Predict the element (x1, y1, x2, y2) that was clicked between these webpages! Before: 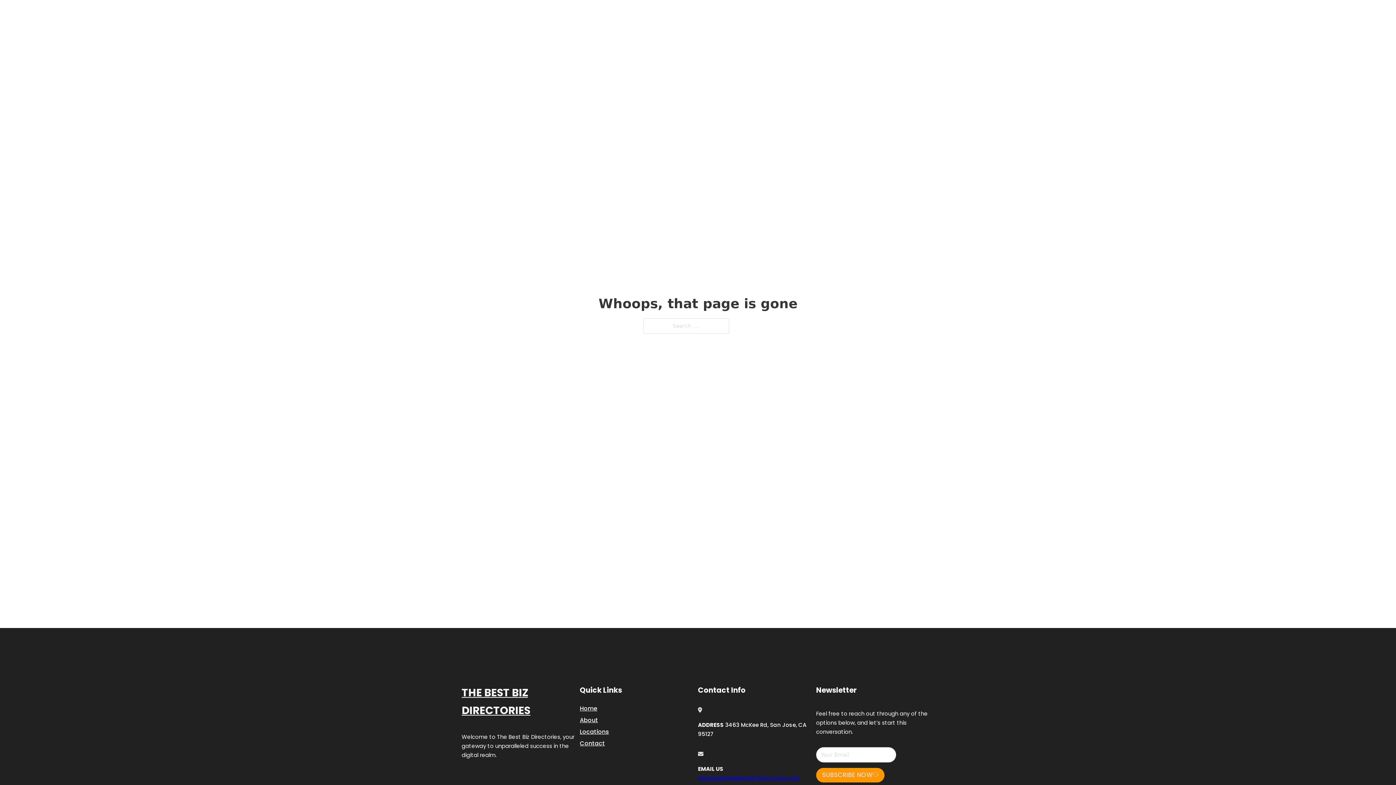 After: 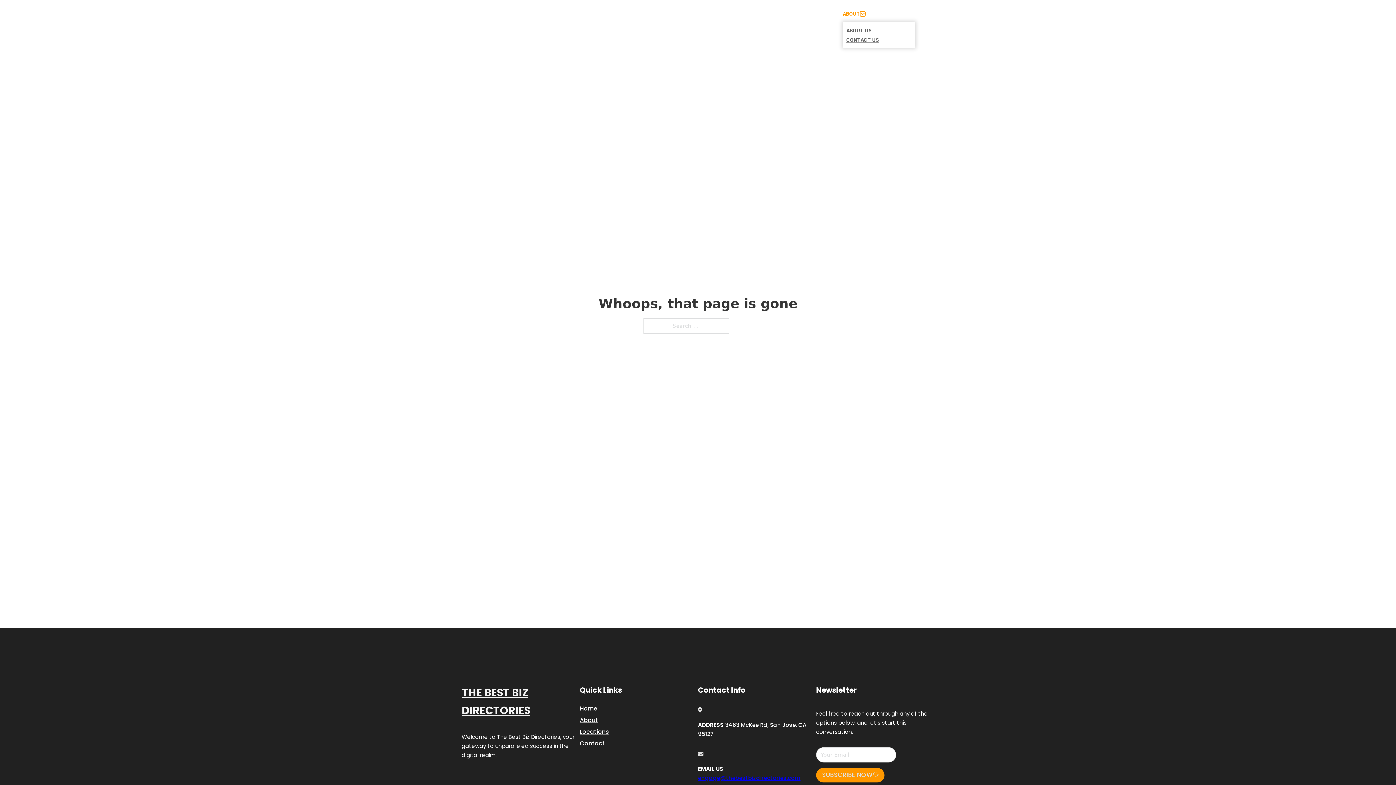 Action: bbox: (860, 11, 865, 16) label: Toggle dropdown